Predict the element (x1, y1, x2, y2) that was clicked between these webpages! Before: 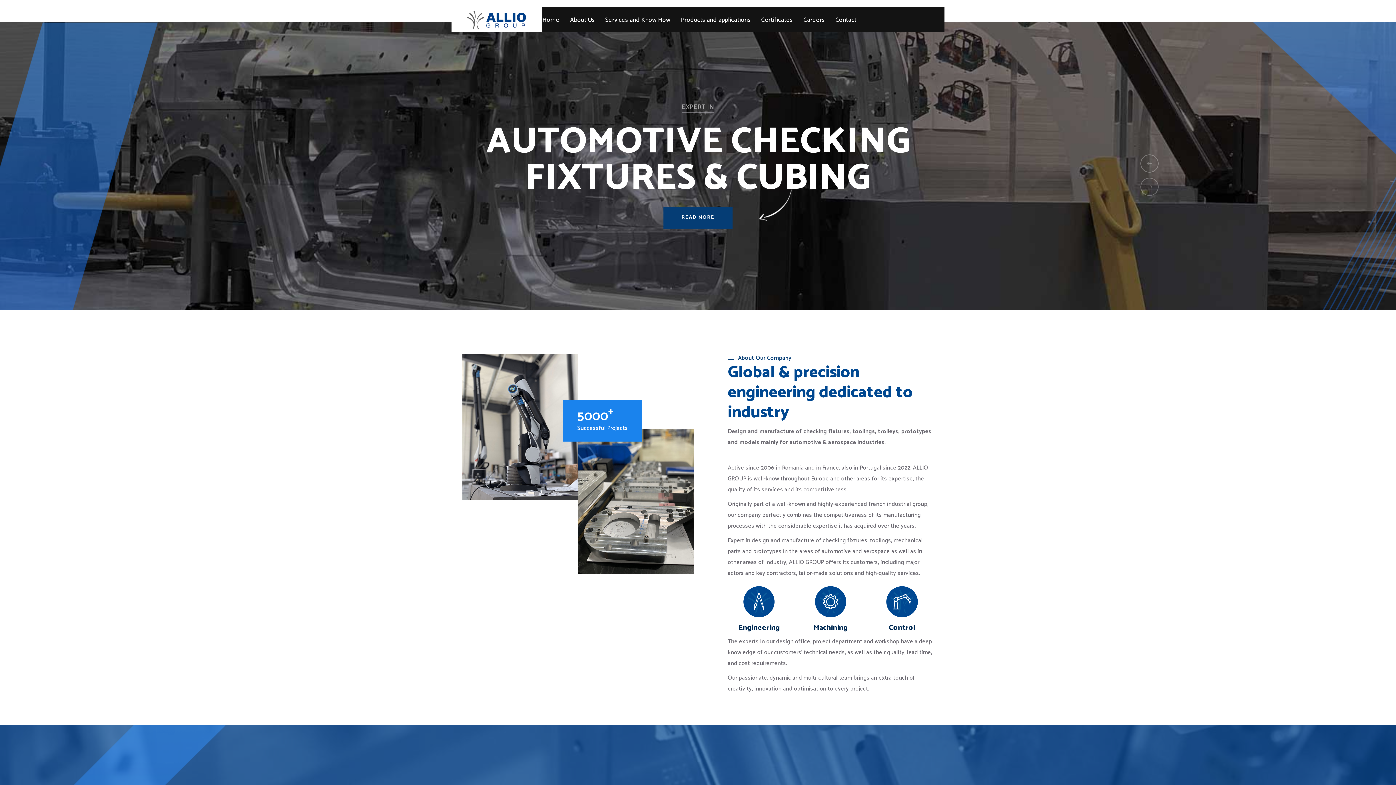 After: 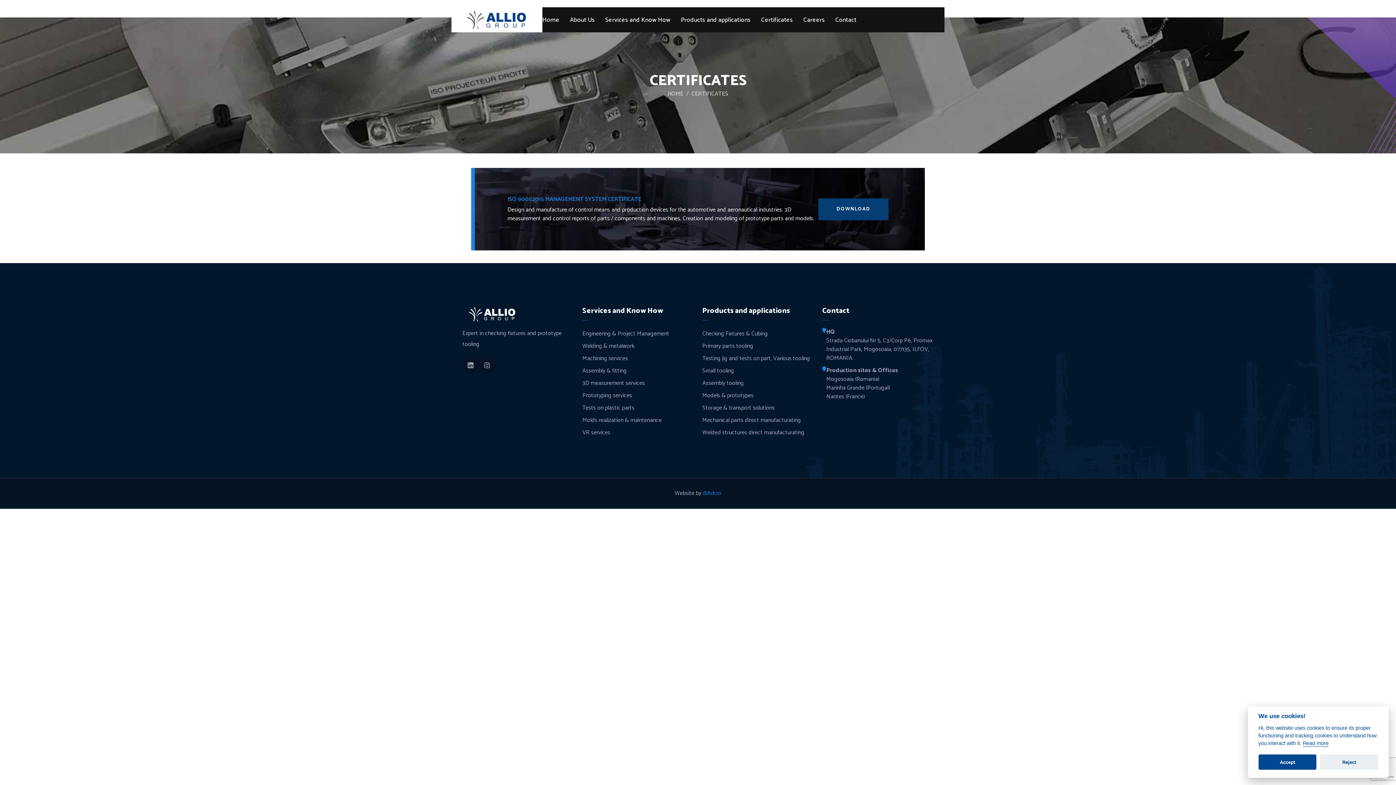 Action: label: Certificates bbox: (761, 15, 793, 24)